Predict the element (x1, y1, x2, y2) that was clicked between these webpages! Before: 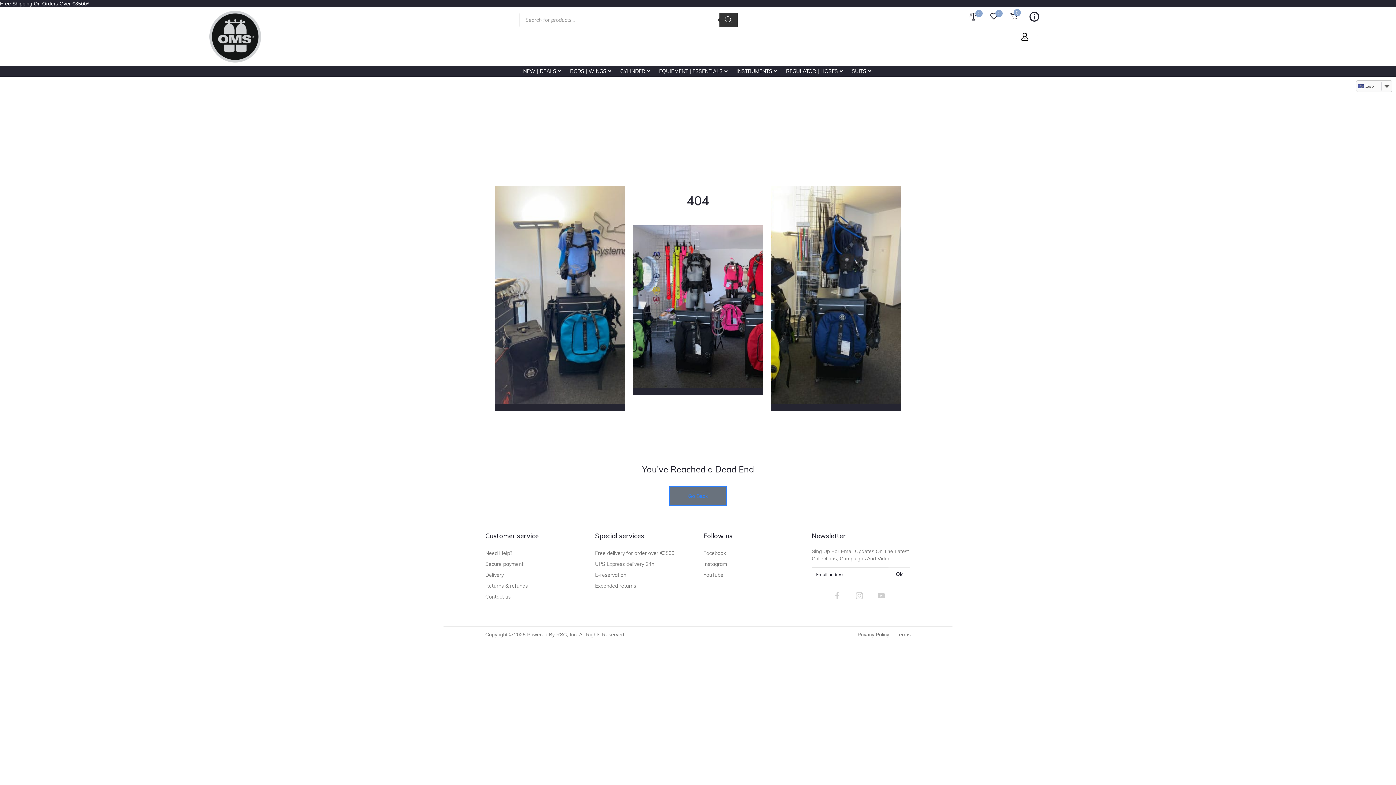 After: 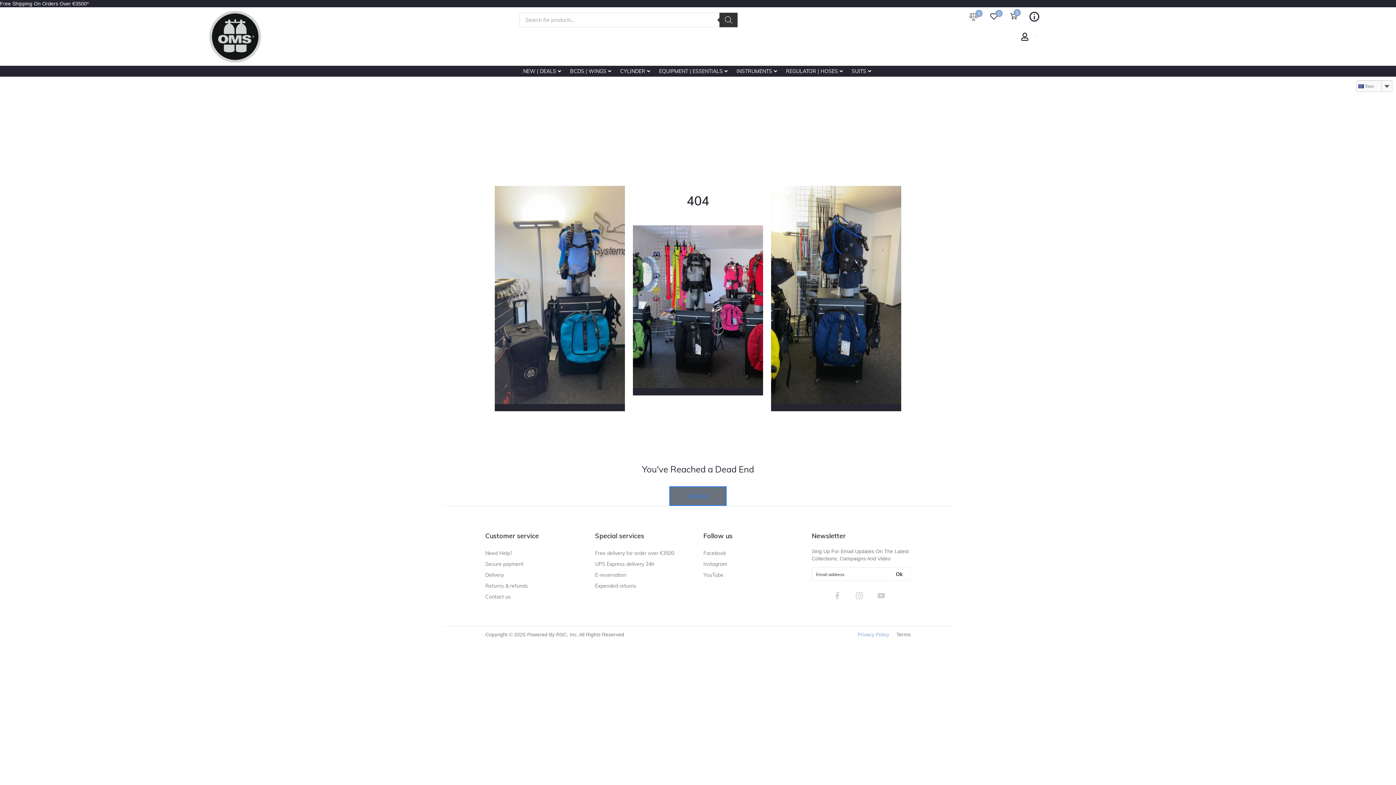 Action: bbox: (857, 631, 889, 638) label: Privacy Policy